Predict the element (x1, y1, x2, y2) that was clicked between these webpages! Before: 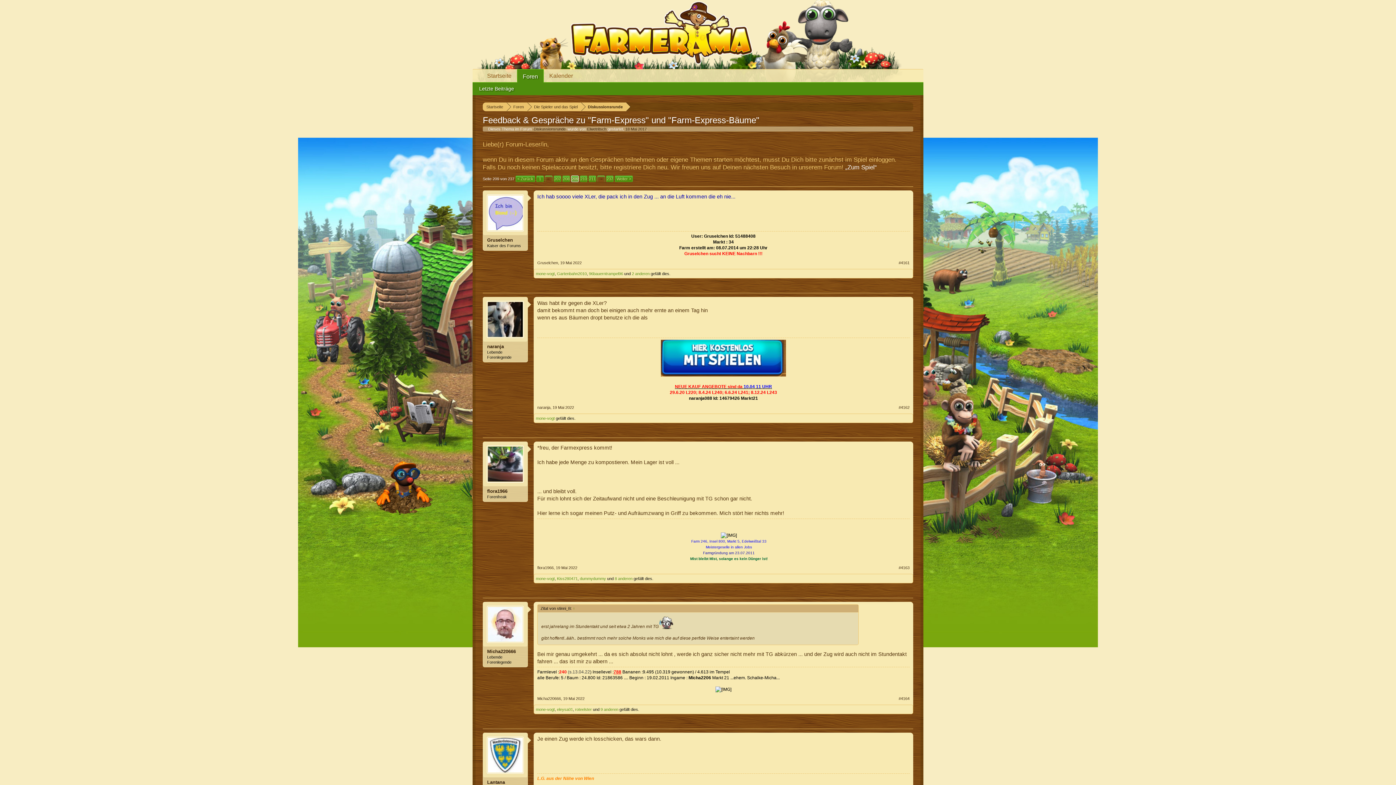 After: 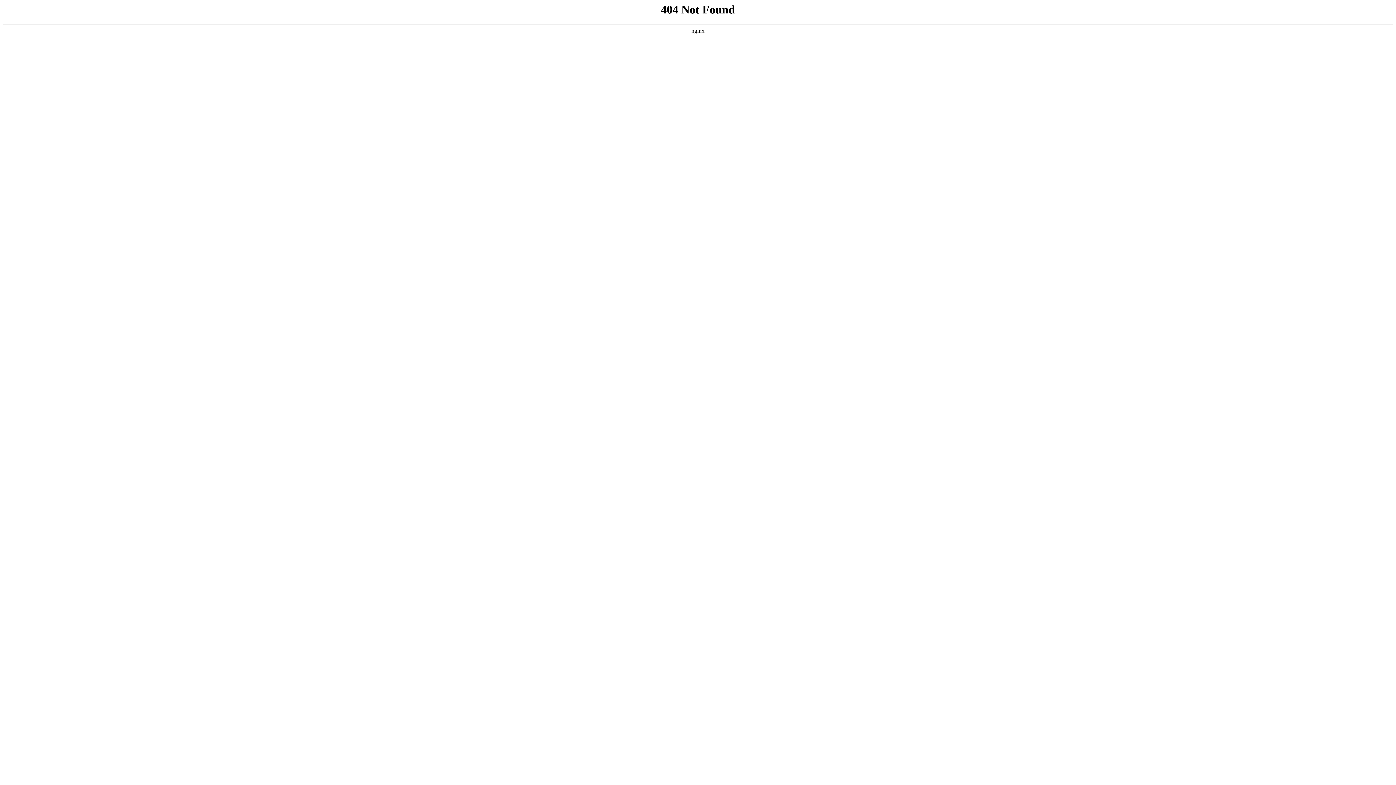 Action: label: „Zum Spiel“ bbox: (845, 164, 877, 170)